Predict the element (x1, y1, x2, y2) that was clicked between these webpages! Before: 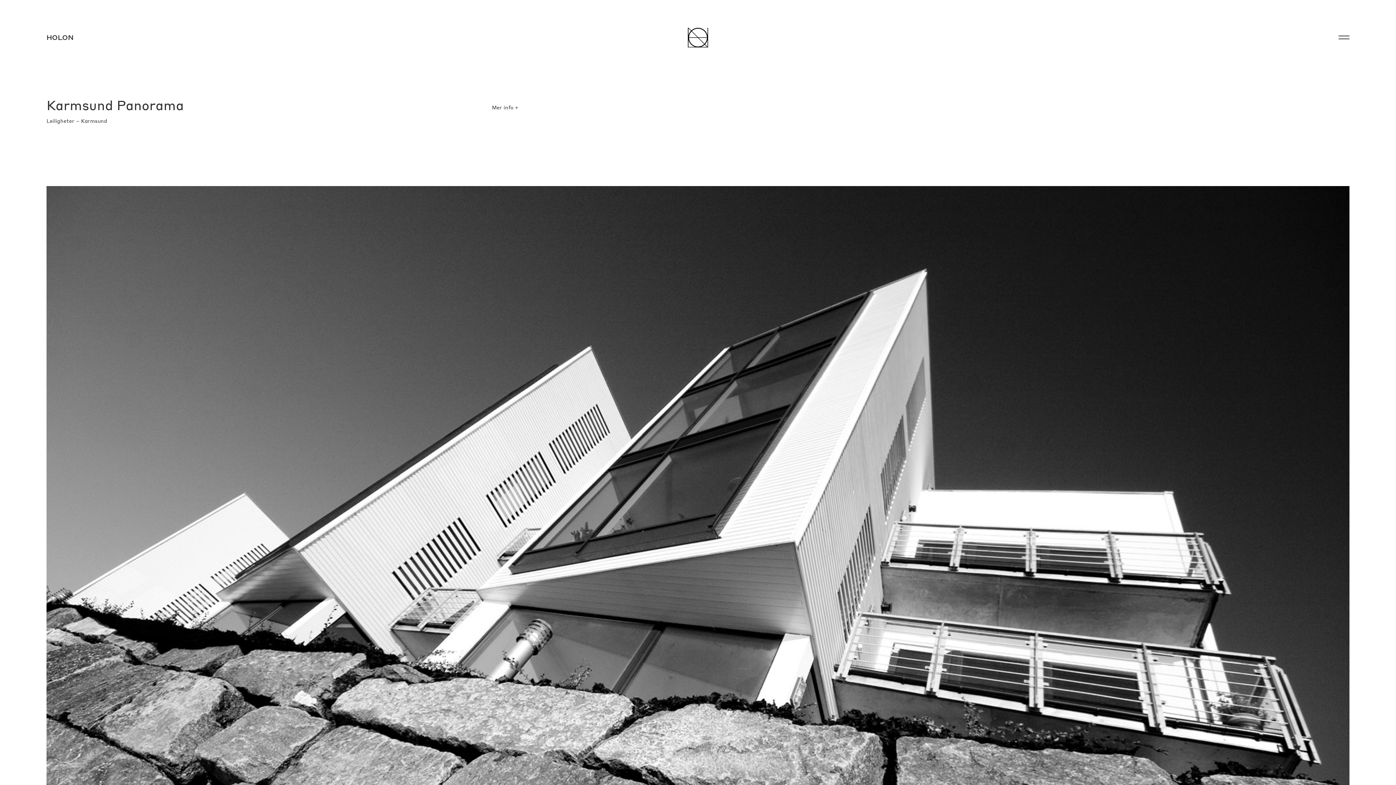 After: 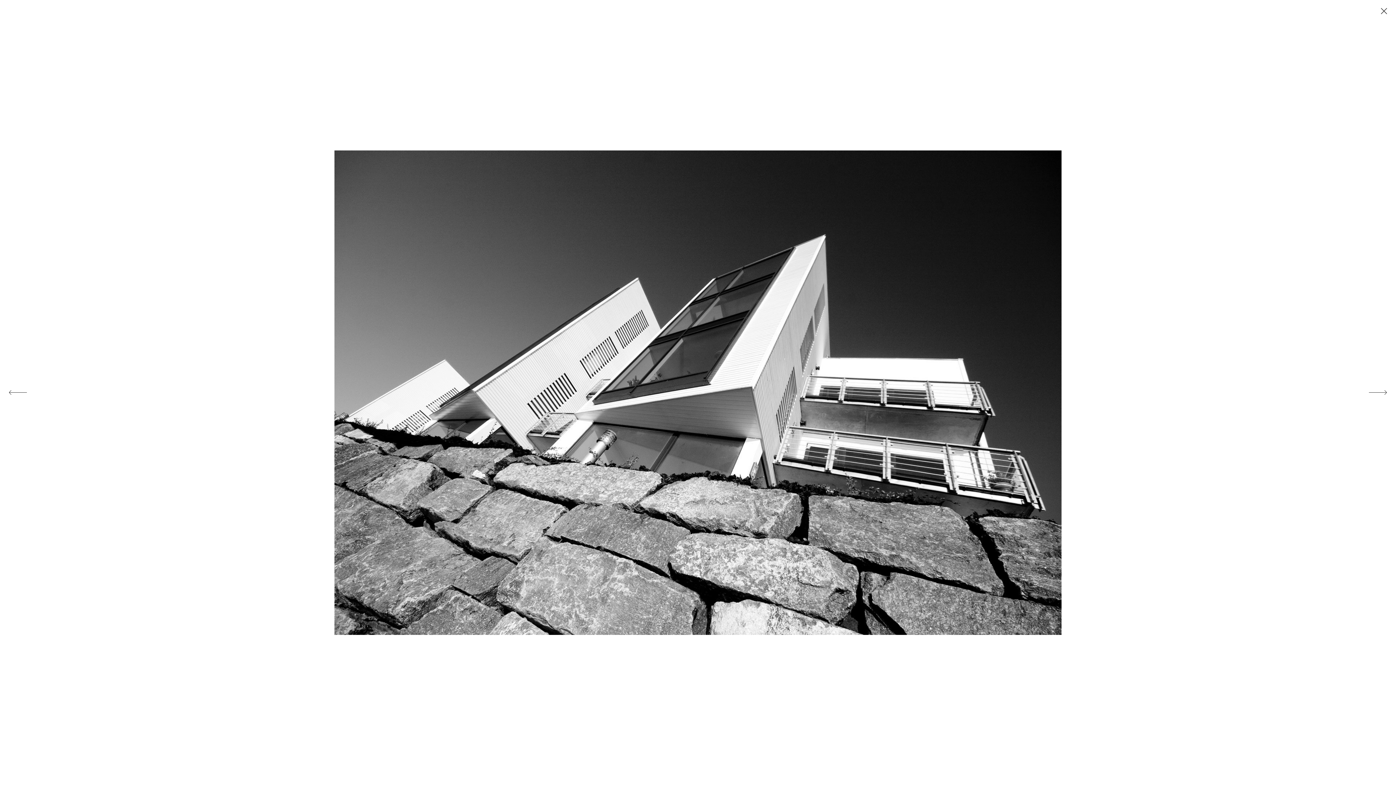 Action: bbox: (46, 186, 1349, 919)